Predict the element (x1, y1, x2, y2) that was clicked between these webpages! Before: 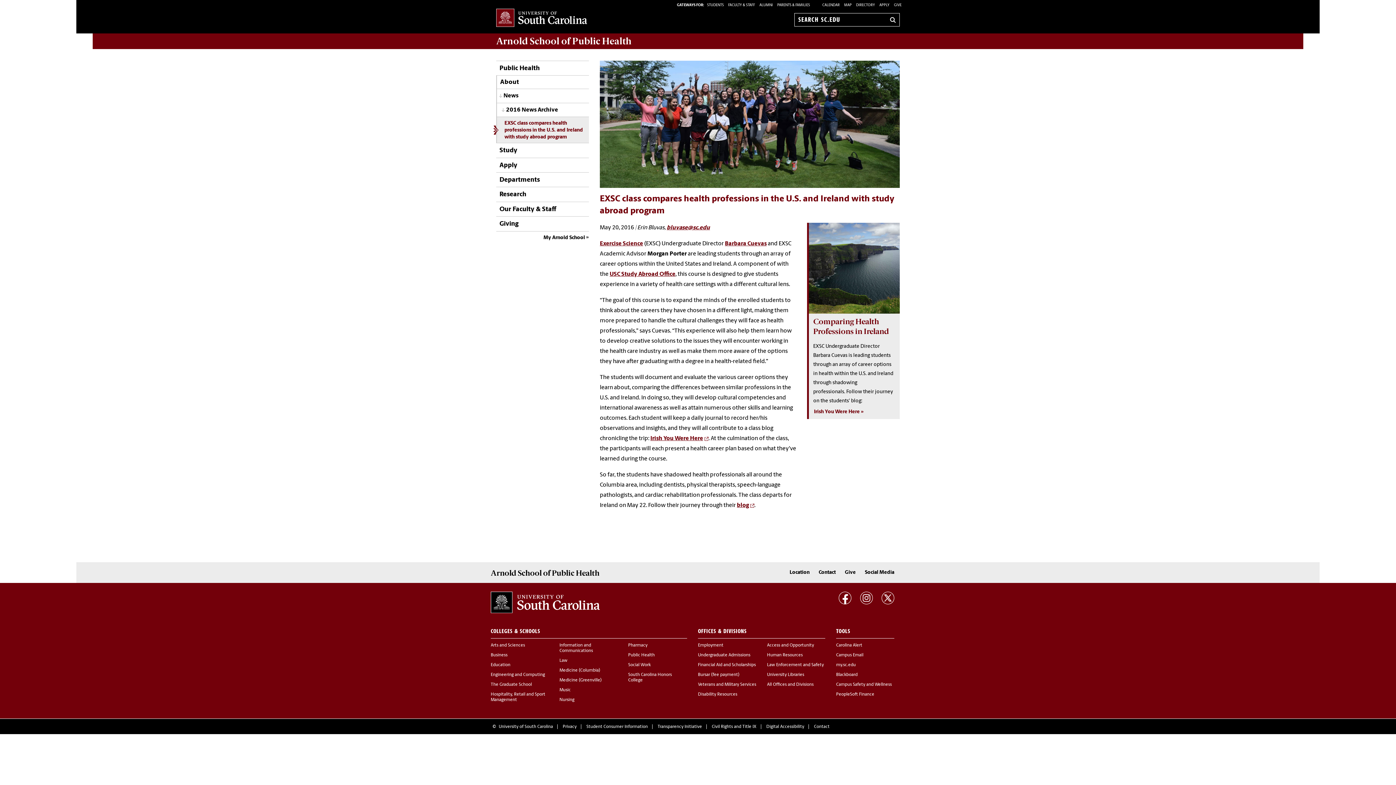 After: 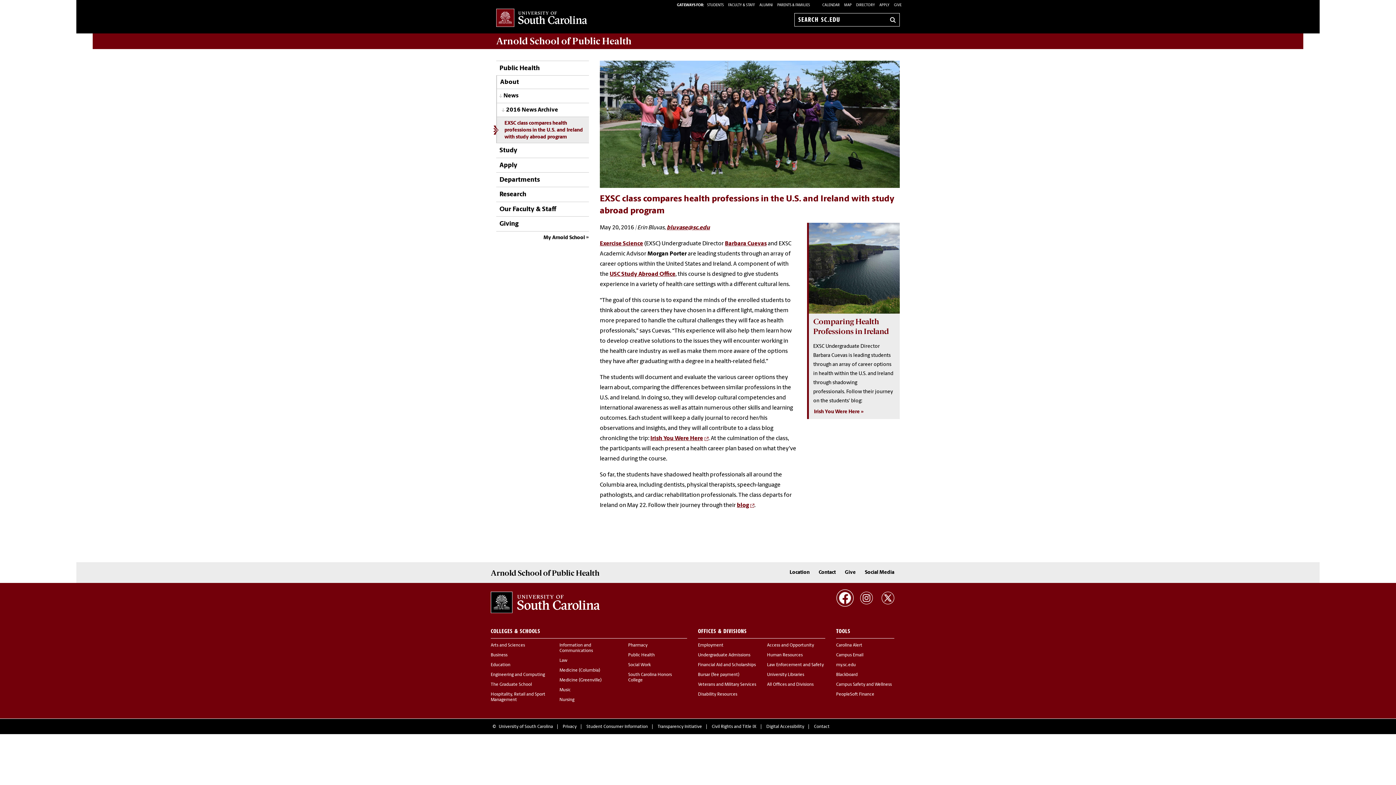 Action: bbox: (838, 591, 851, 604)